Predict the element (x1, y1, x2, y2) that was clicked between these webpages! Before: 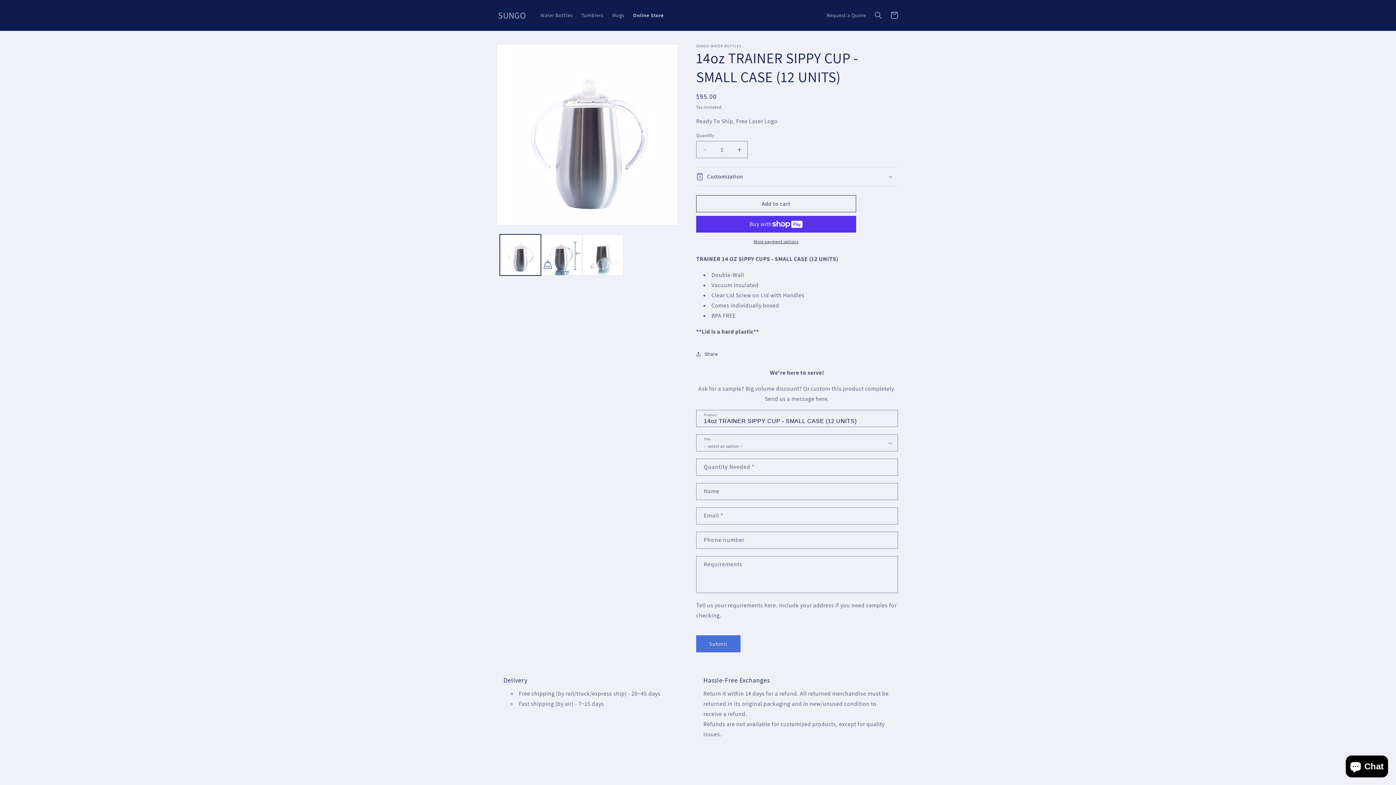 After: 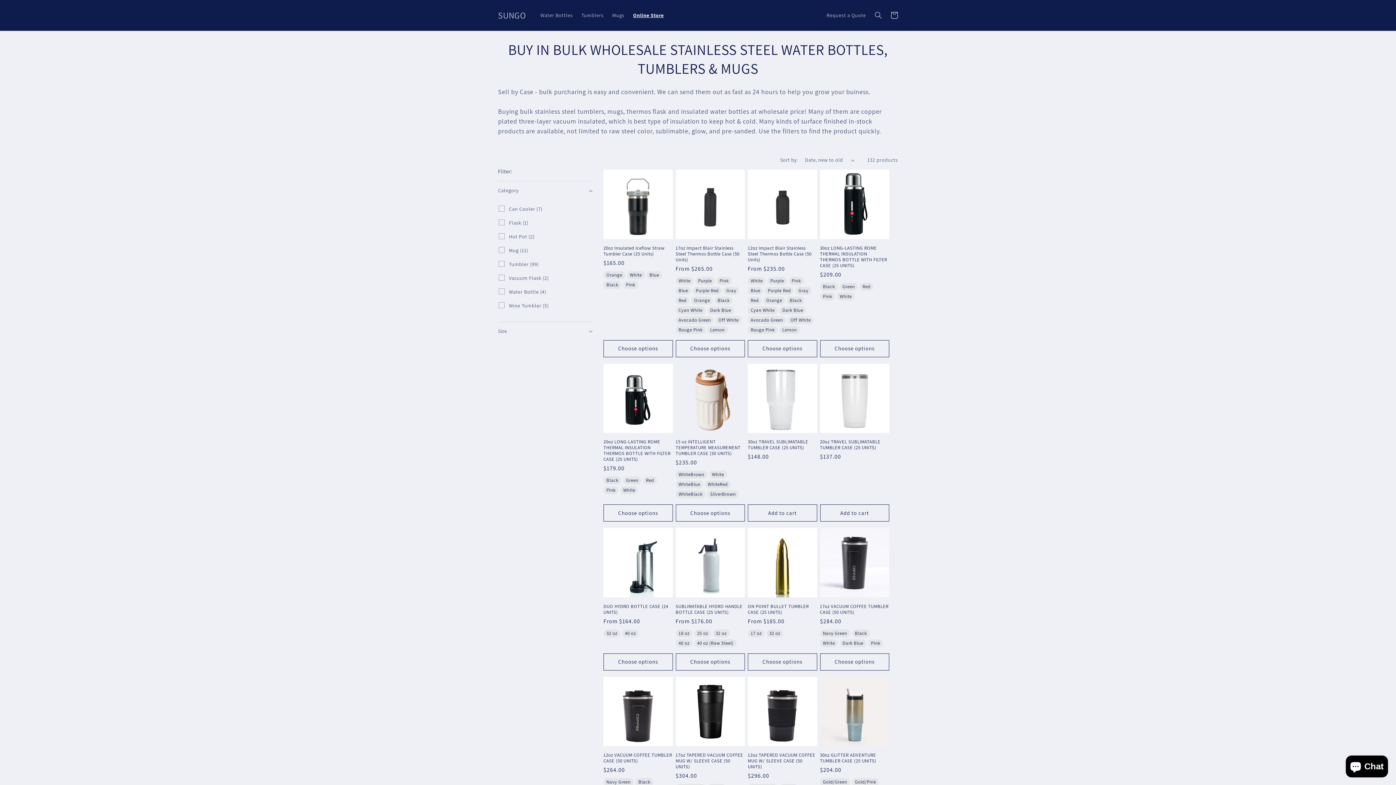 Action: label: Online Store bbox: (628, 7, 668, 22)